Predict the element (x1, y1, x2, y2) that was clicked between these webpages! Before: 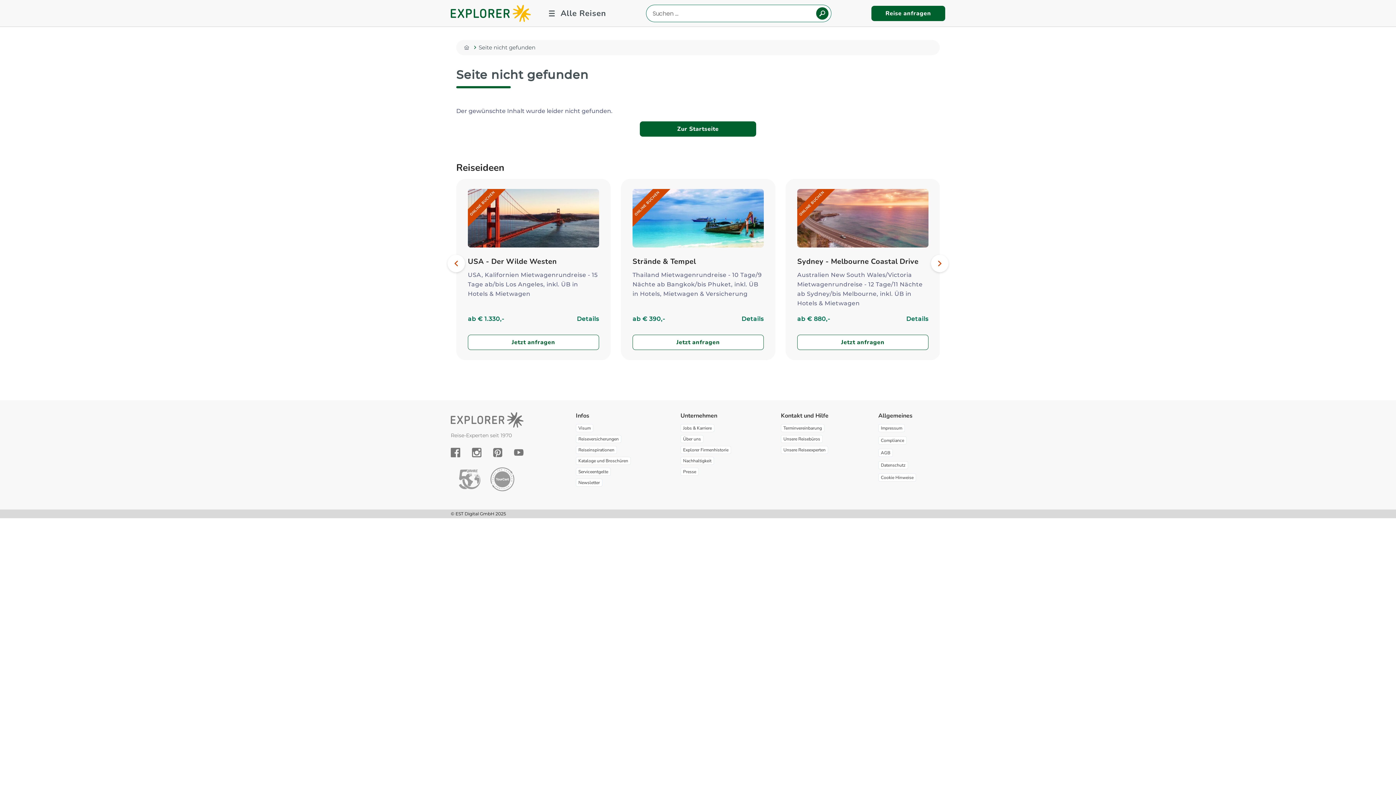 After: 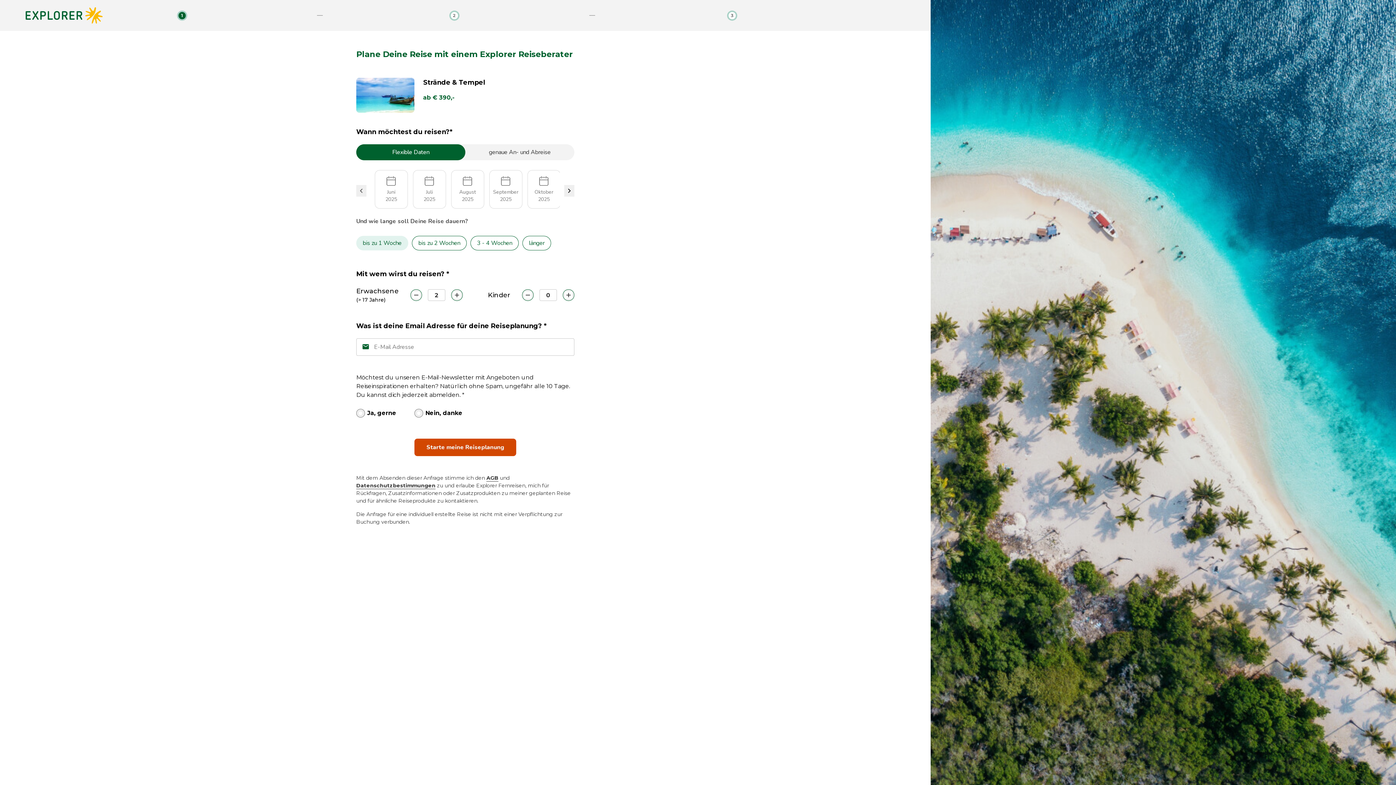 Action: bbox: (632, 334, 764, 350) label: Jetzt anfragen